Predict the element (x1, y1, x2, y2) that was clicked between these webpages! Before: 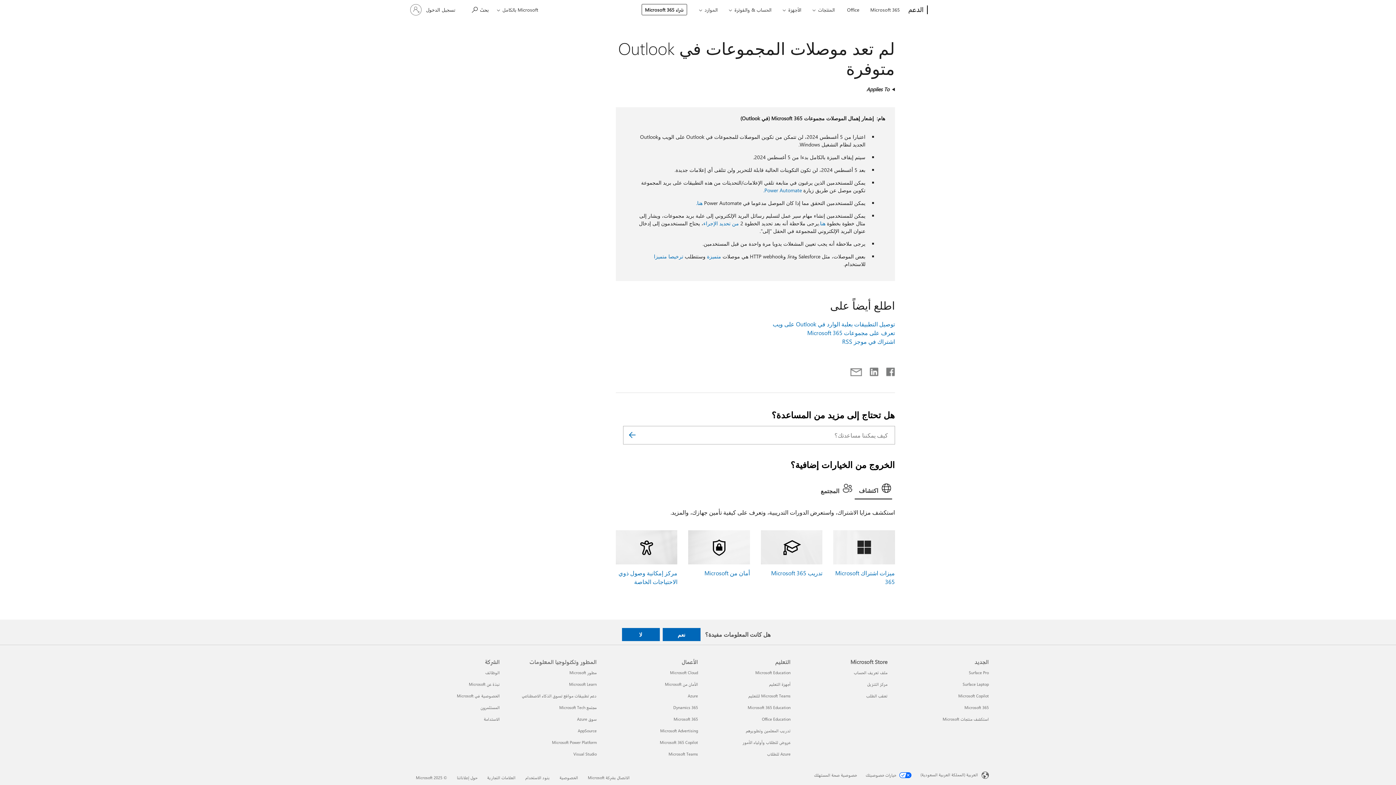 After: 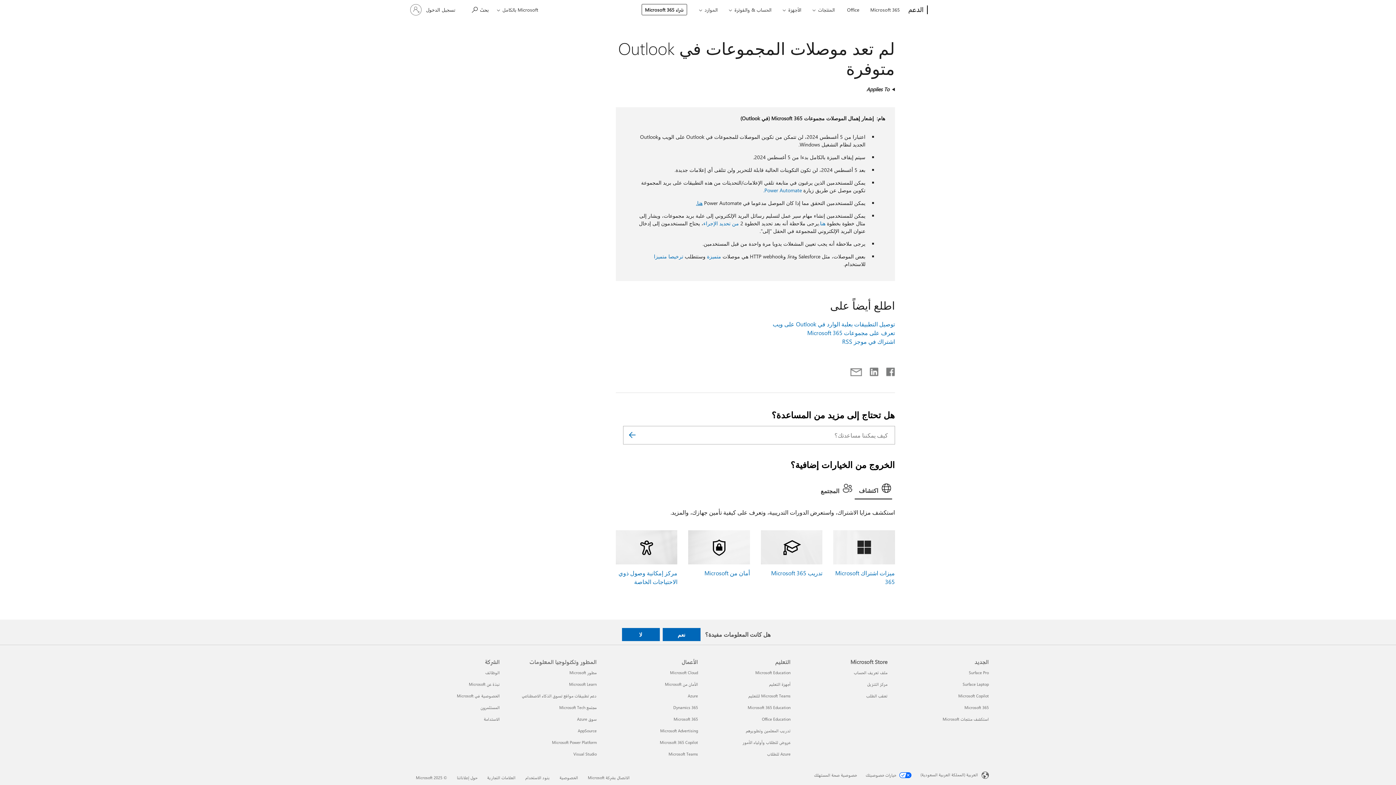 Action: label: هنا. bbox: (696, 199, 702, 206)